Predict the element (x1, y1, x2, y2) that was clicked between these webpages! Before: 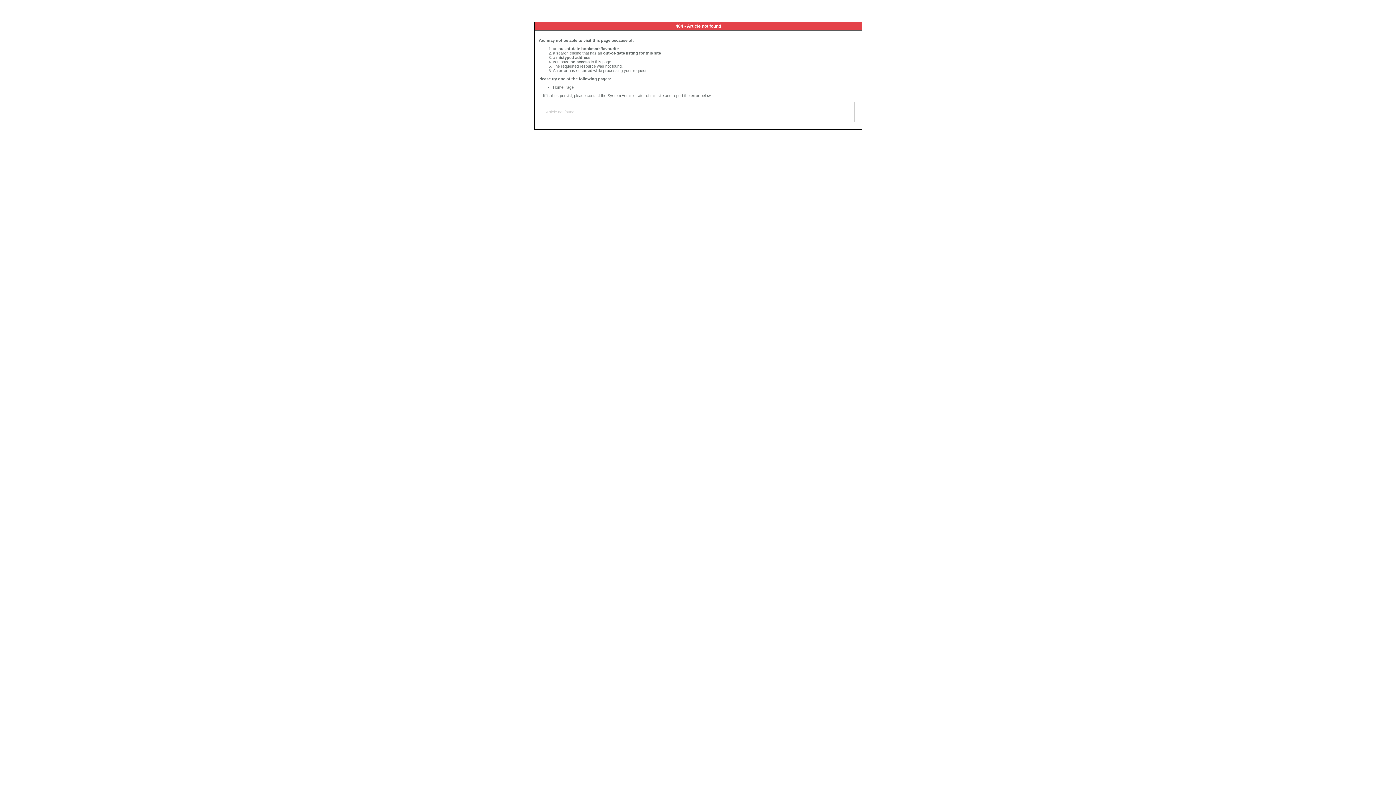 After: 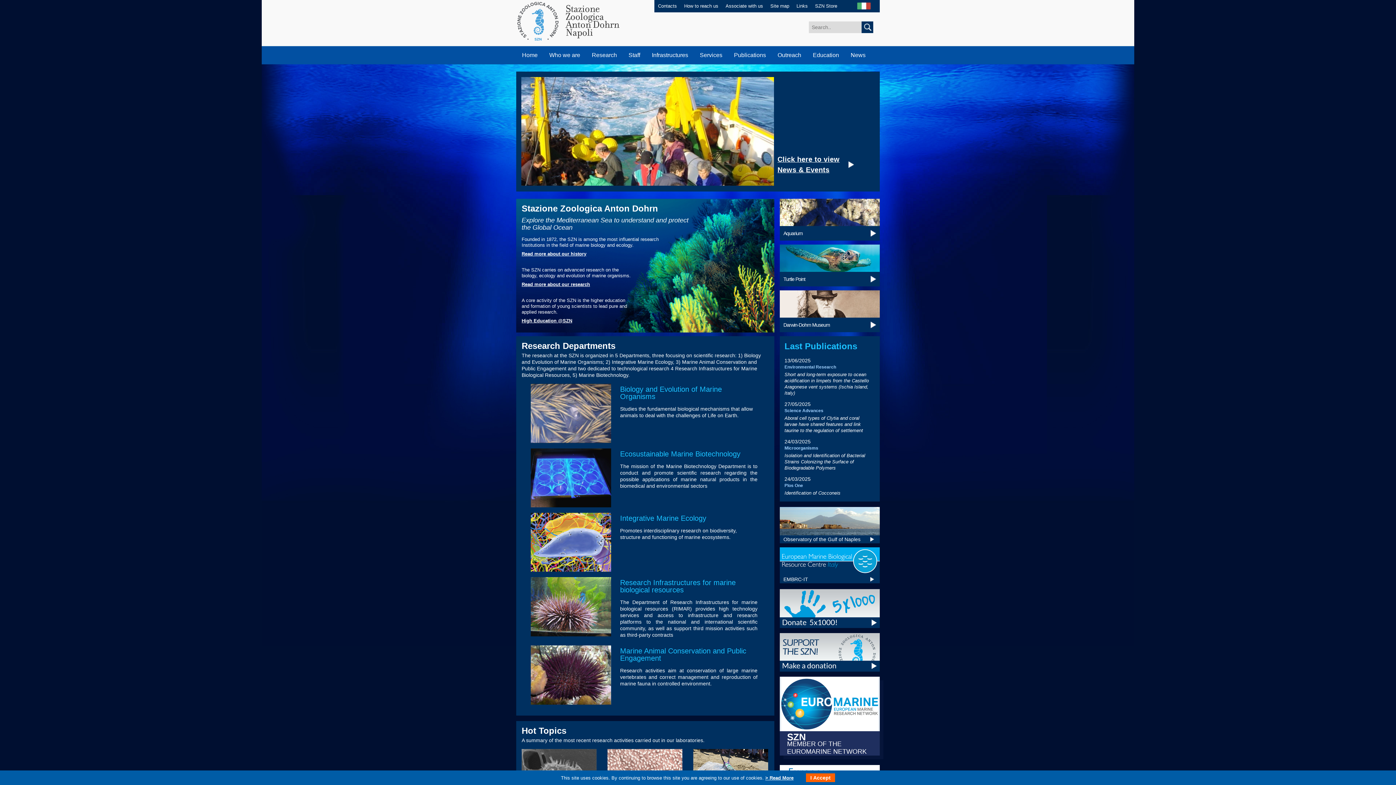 Action: bbox: (553, 85, 573, 89) label: Home Page